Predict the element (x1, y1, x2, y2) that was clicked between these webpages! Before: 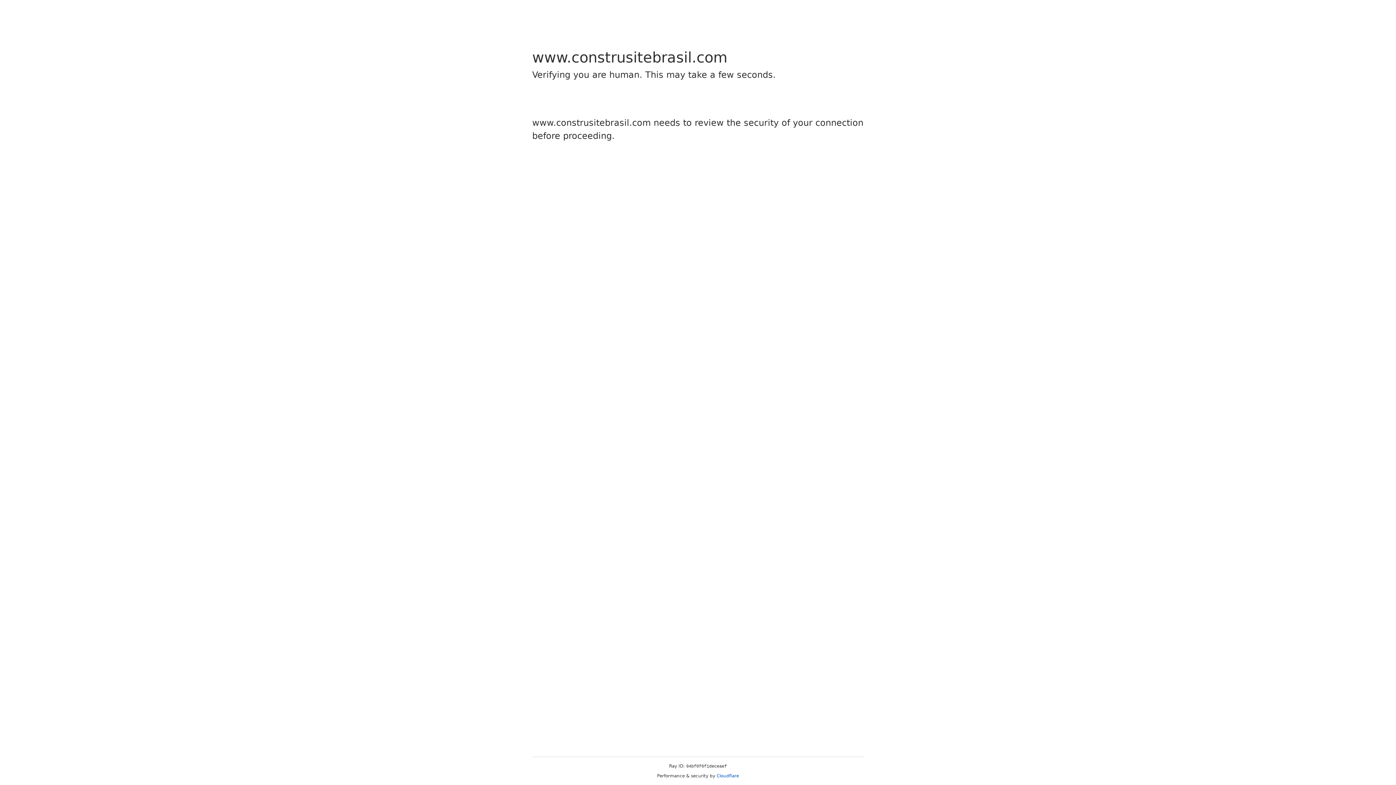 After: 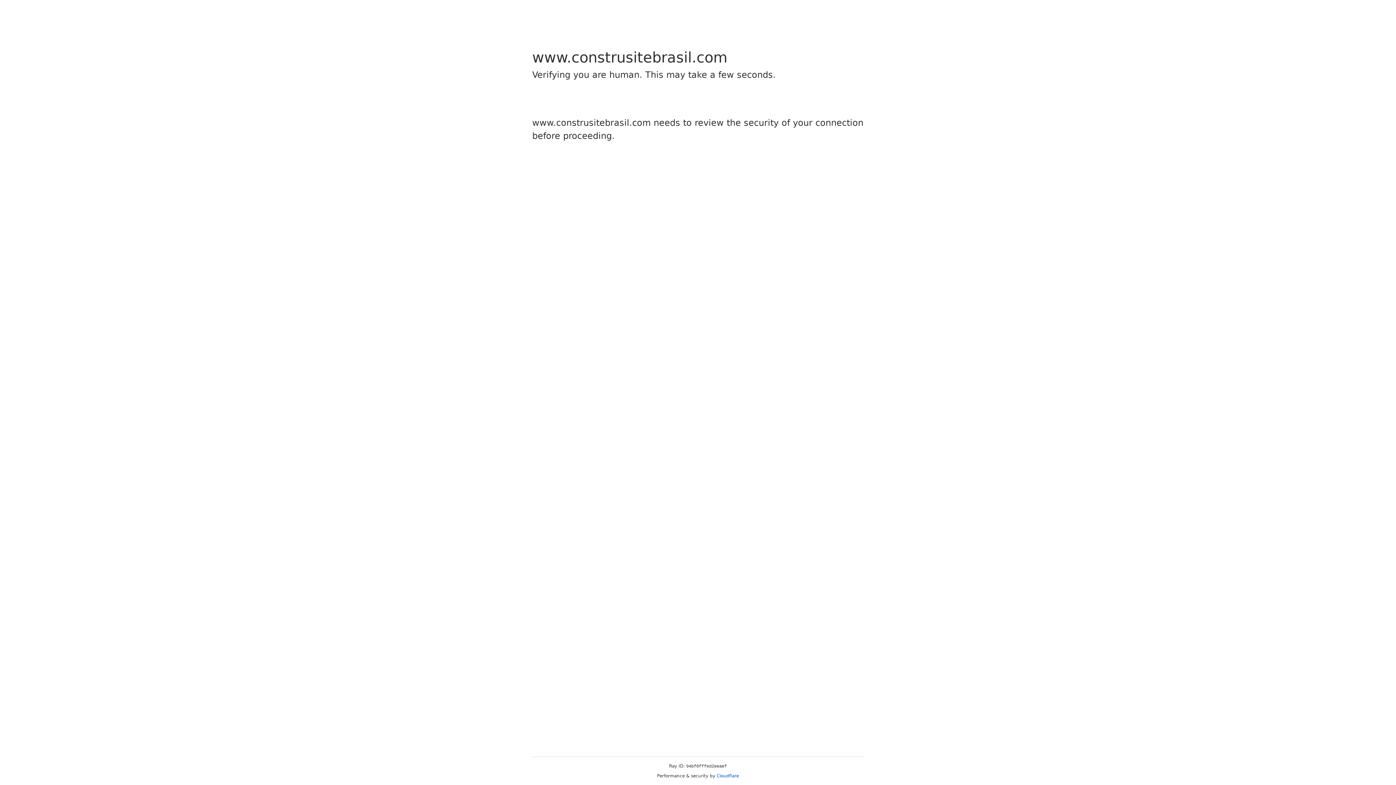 Action: label: Cloudflare bbox: (716, 773, 739, 778)